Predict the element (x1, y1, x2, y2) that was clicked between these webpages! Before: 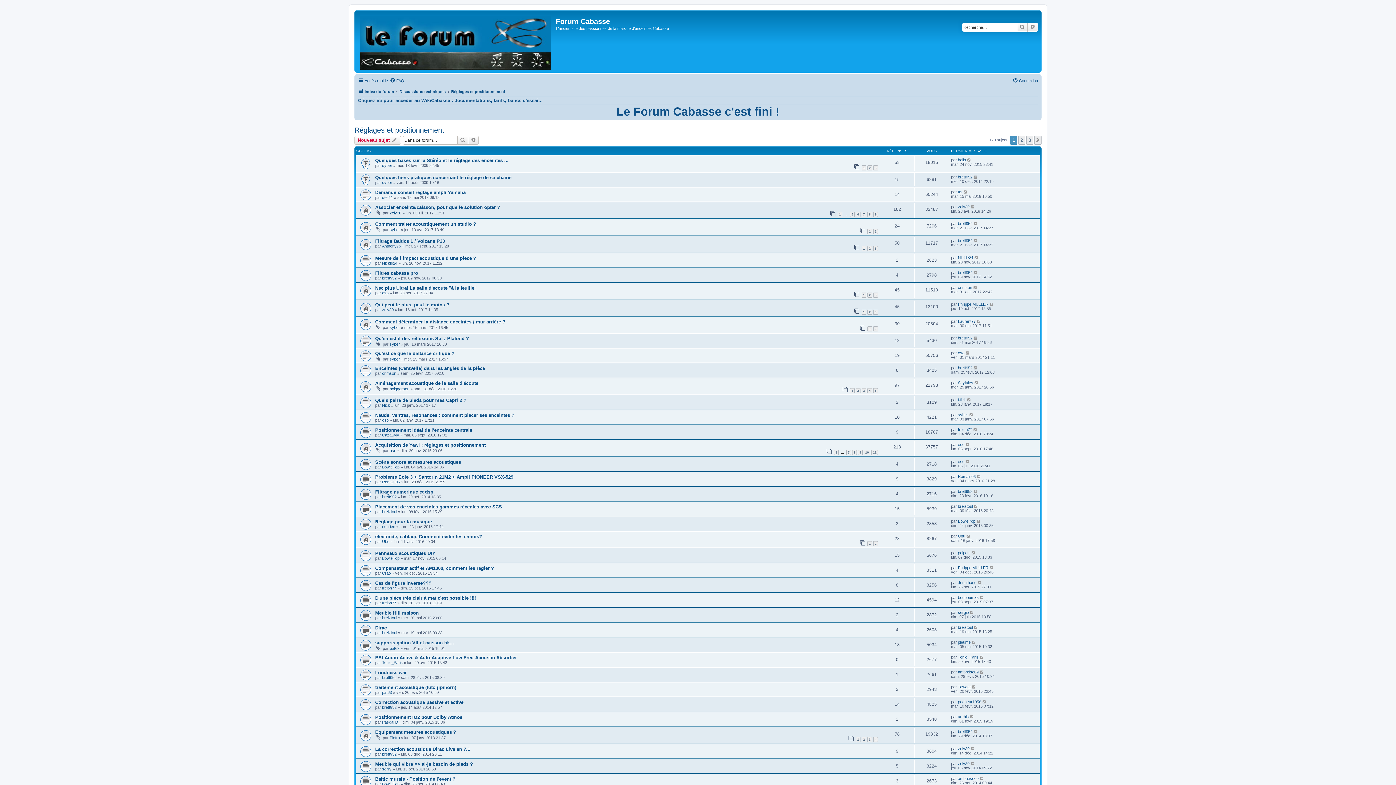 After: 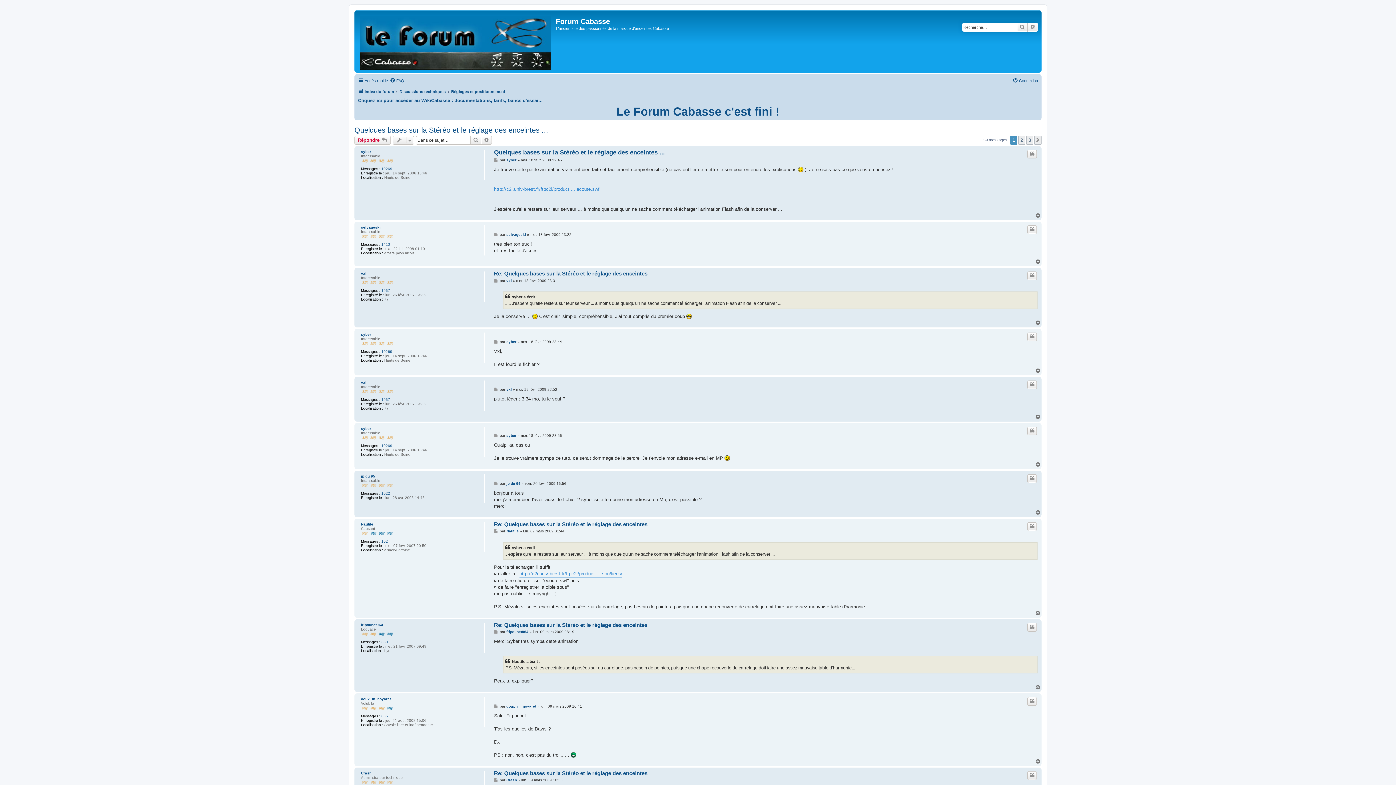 Action: bbox: (375, 157, 508, 163) label: Quelques bases sur la Stéréo et le réglage des enceintes ...